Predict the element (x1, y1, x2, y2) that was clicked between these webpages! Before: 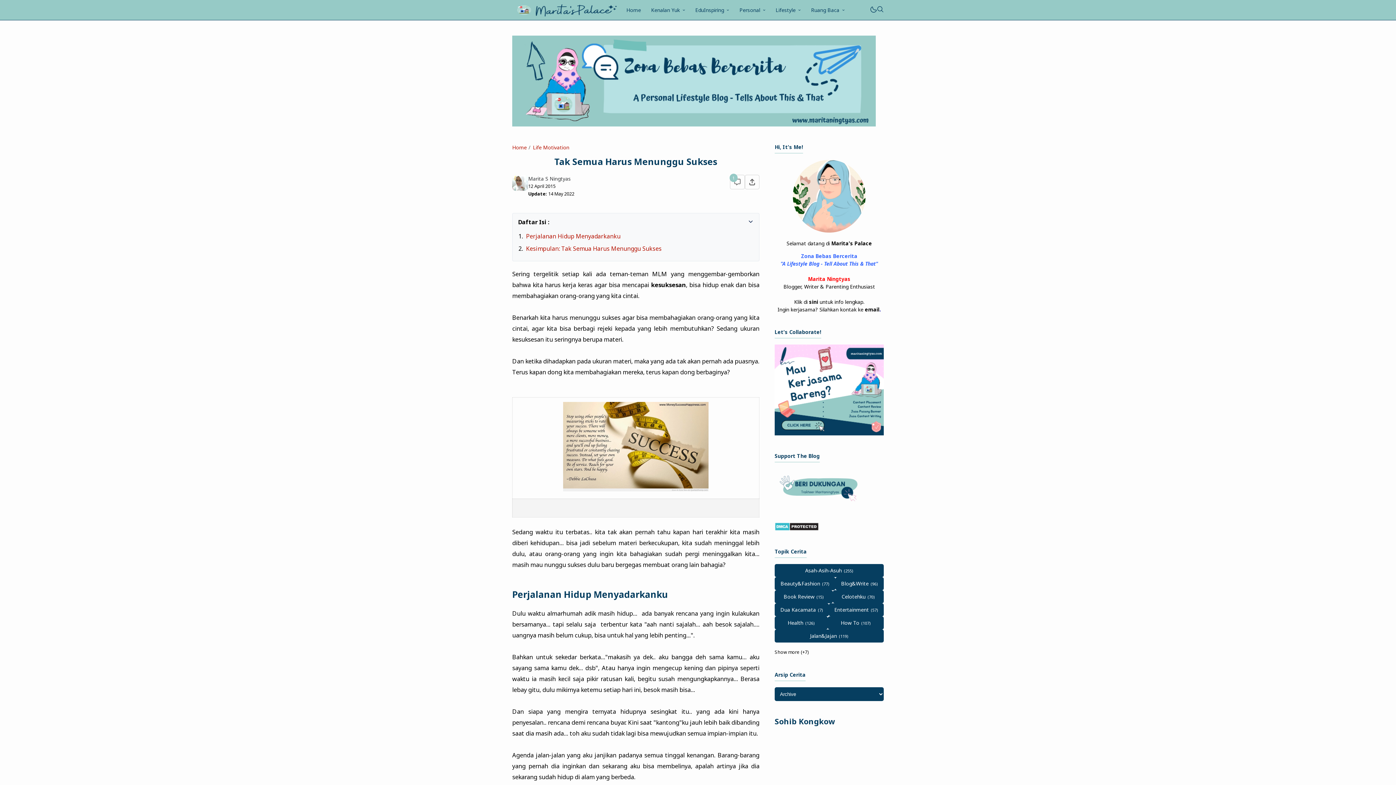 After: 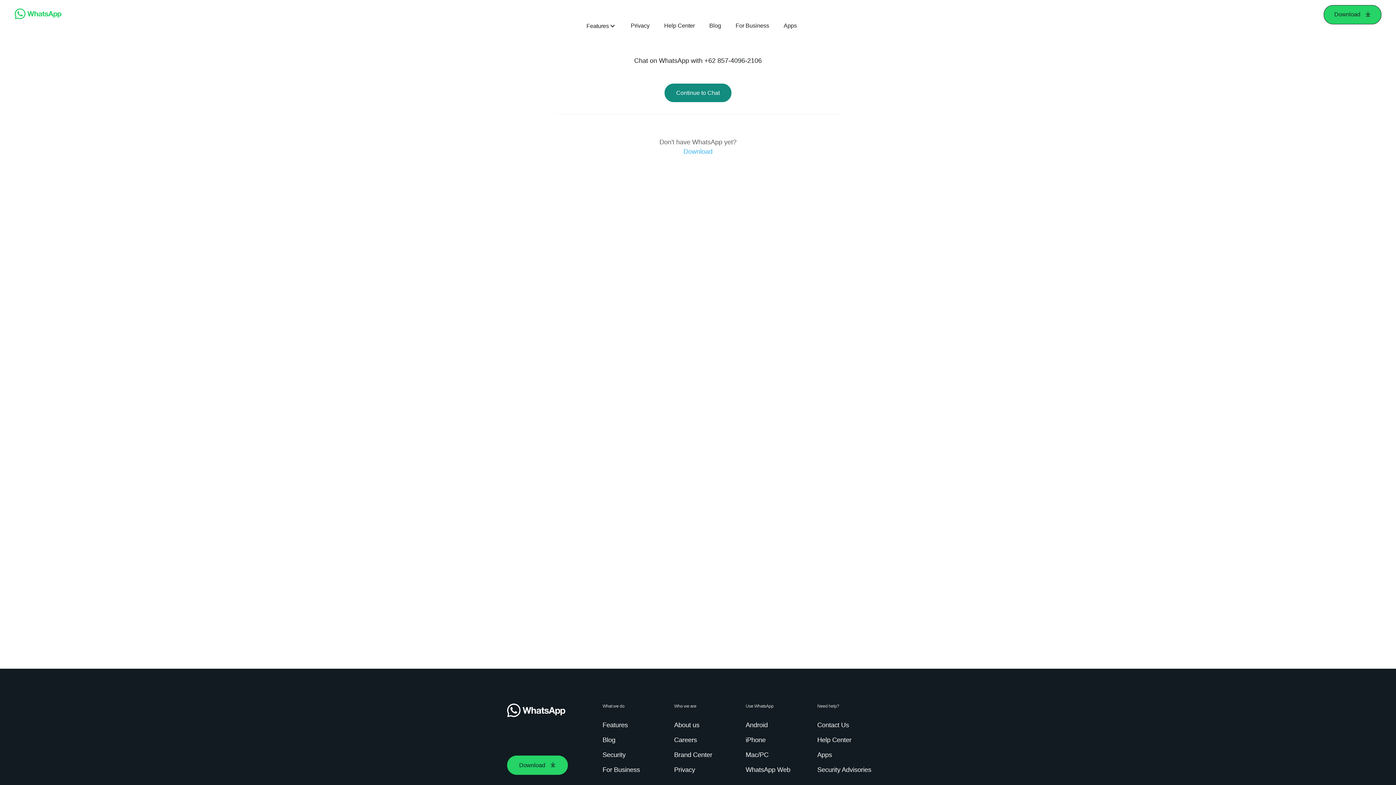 Action: bbox: (774, 430, 884, 437)